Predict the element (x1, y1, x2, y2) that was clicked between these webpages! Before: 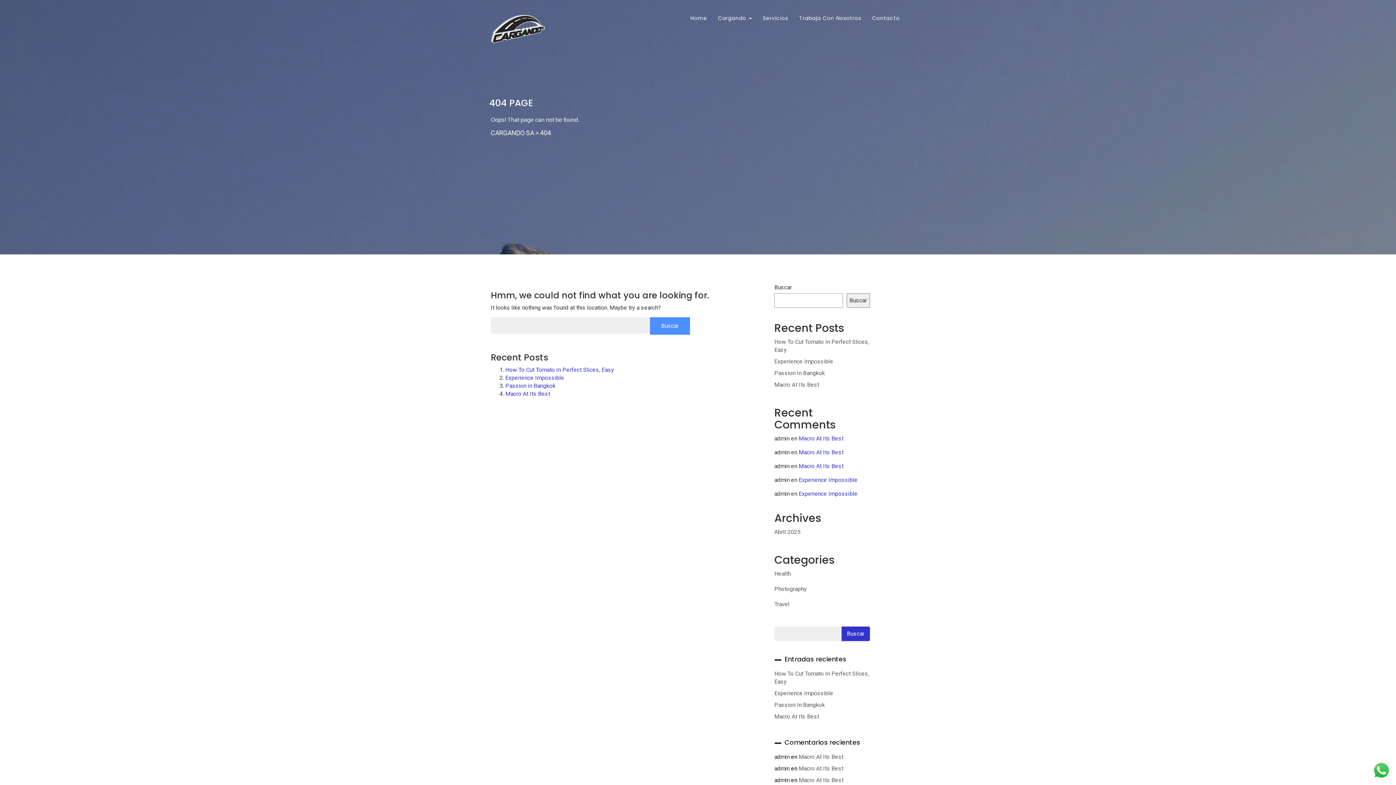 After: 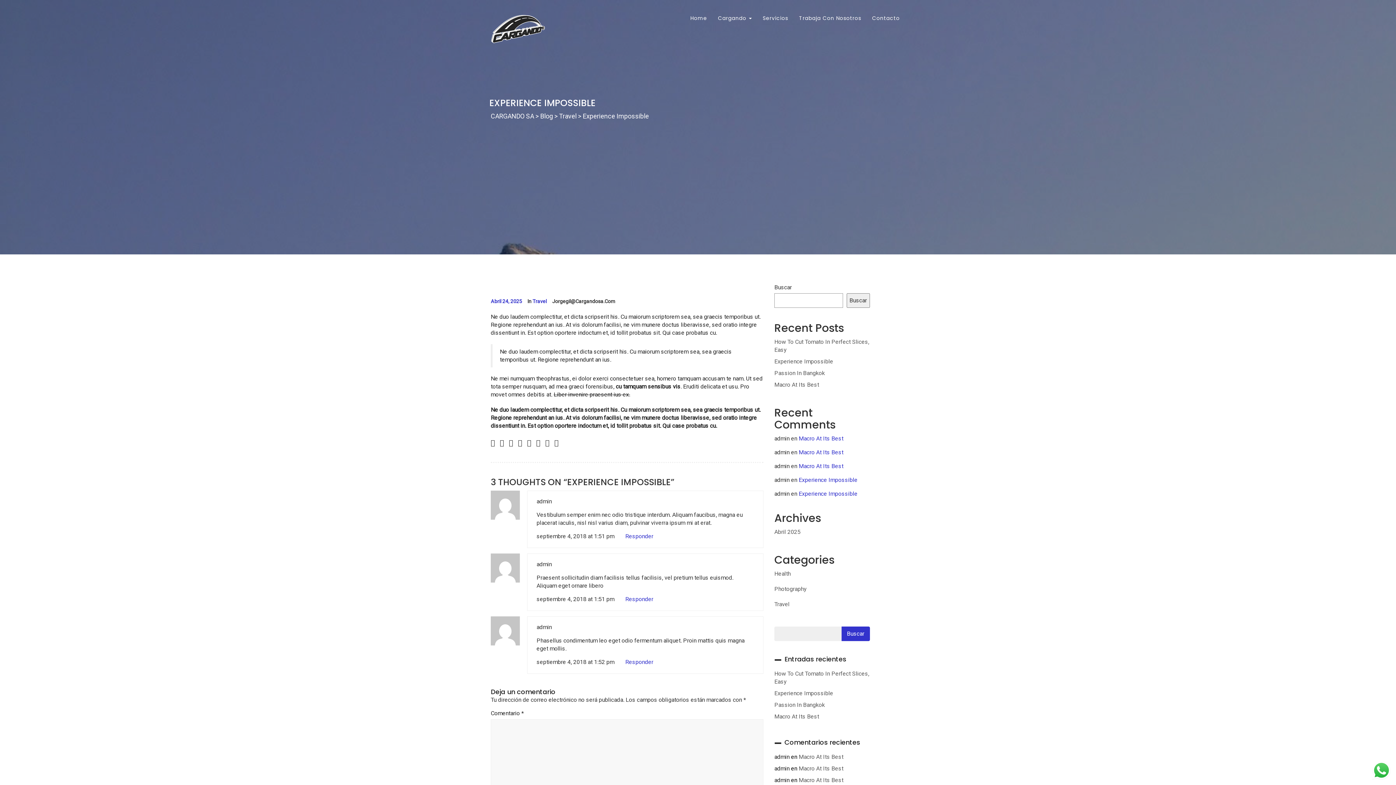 Action: label: Experience Impossible bbox: (798, 490, 857, 497)